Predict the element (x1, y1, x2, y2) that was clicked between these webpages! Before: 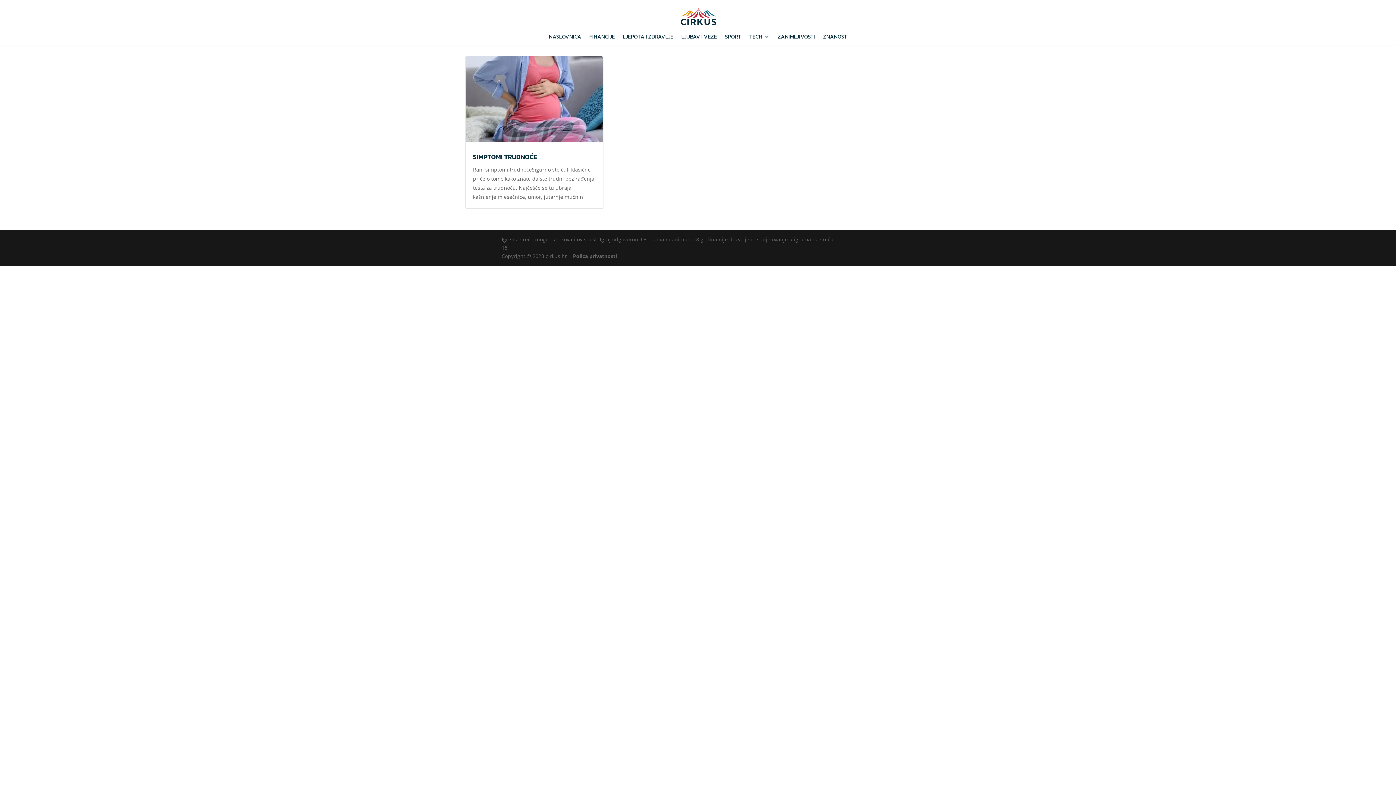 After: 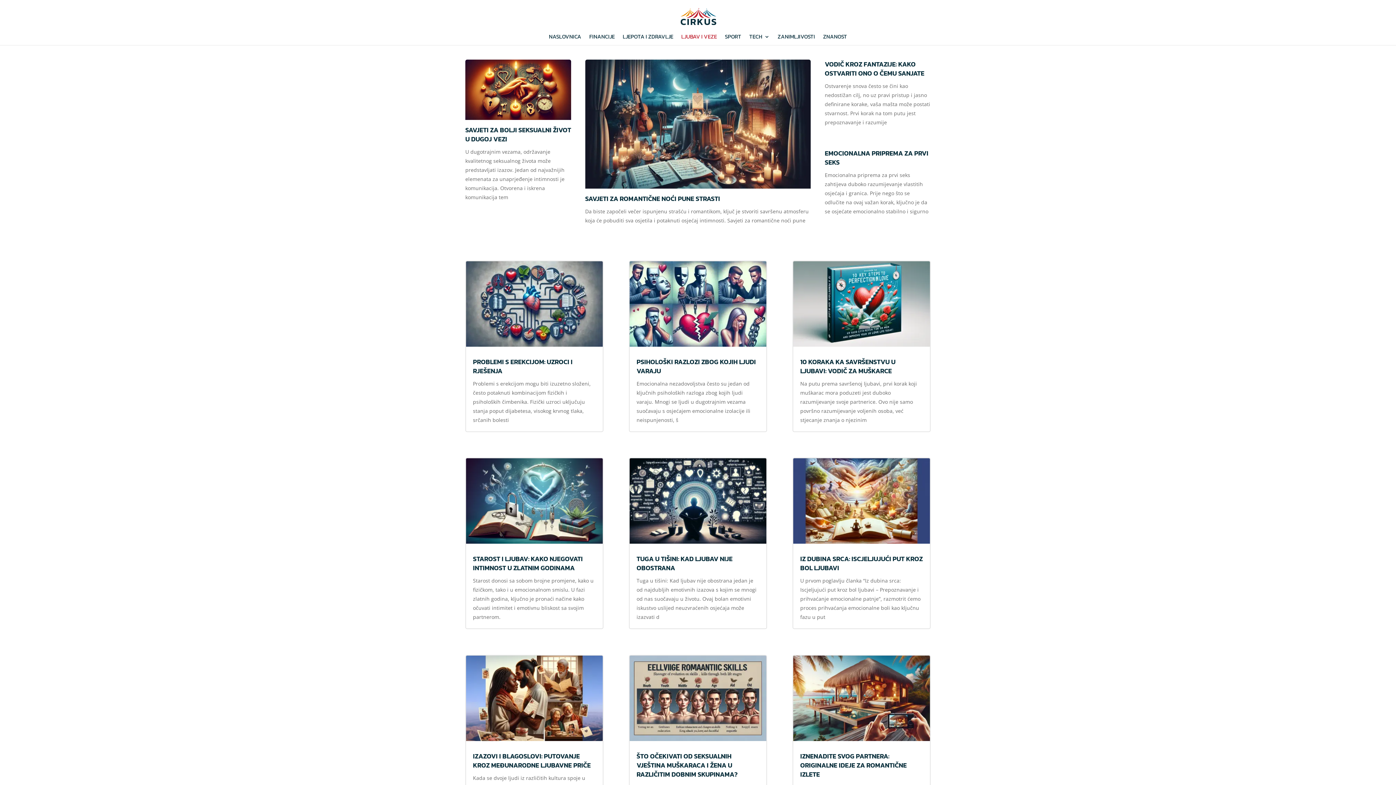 Action: label: LJUBAV I VEZE bbox: (681, 34, 717, 45)